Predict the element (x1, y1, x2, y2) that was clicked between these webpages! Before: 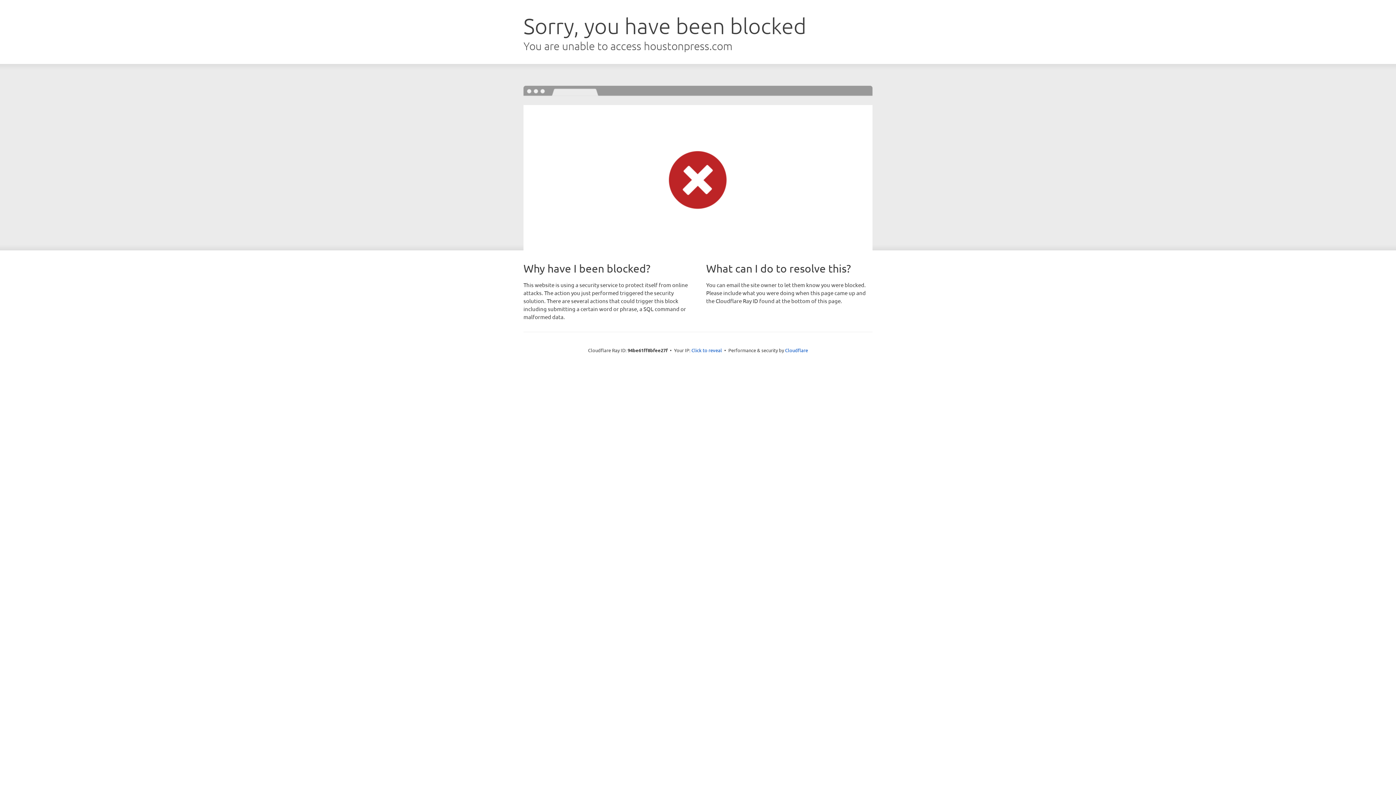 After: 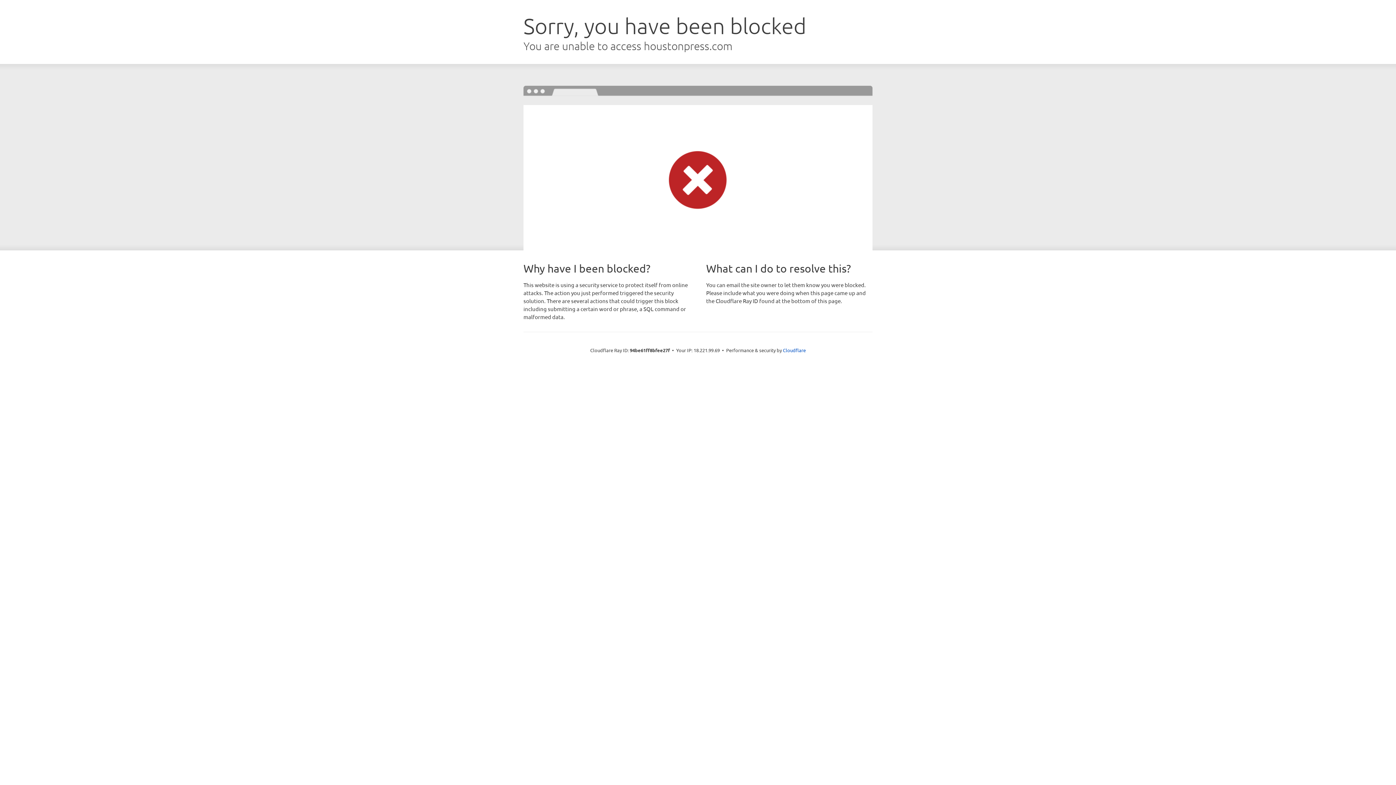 Action: label: Click to reveal bbox: (691, 346, 722, 353)